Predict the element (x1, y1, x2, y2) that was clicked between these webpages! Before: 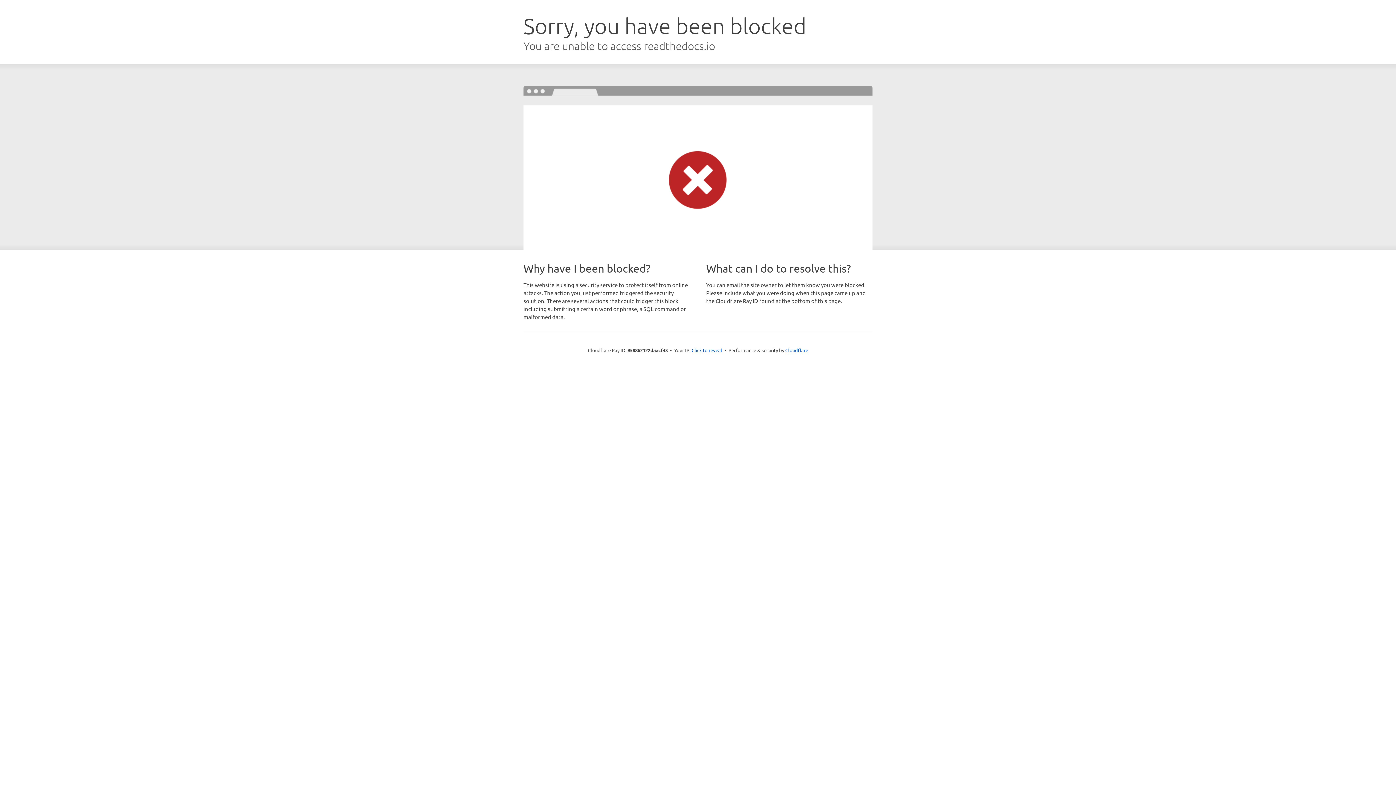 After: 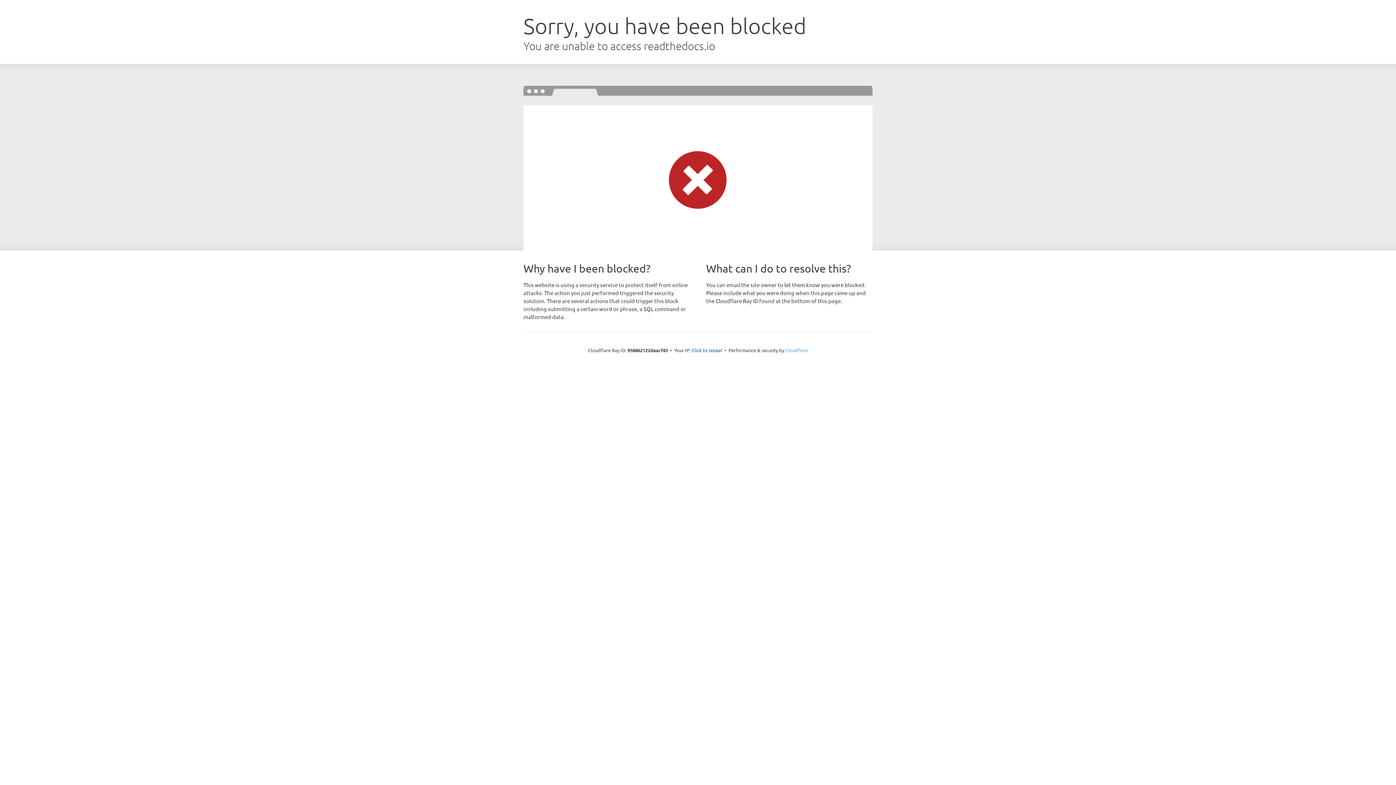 Action: bbox: (785, 347, 808, 353) label: Cloudflare